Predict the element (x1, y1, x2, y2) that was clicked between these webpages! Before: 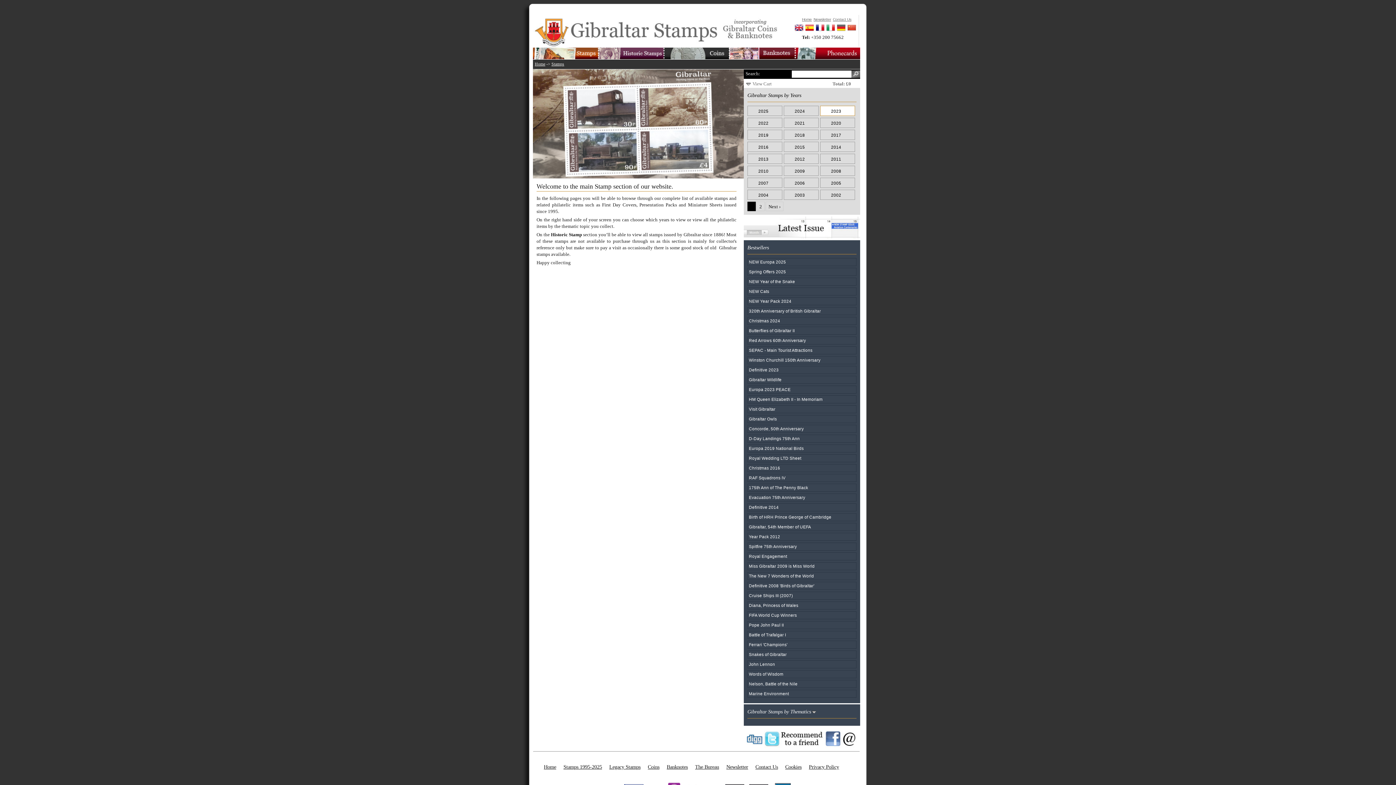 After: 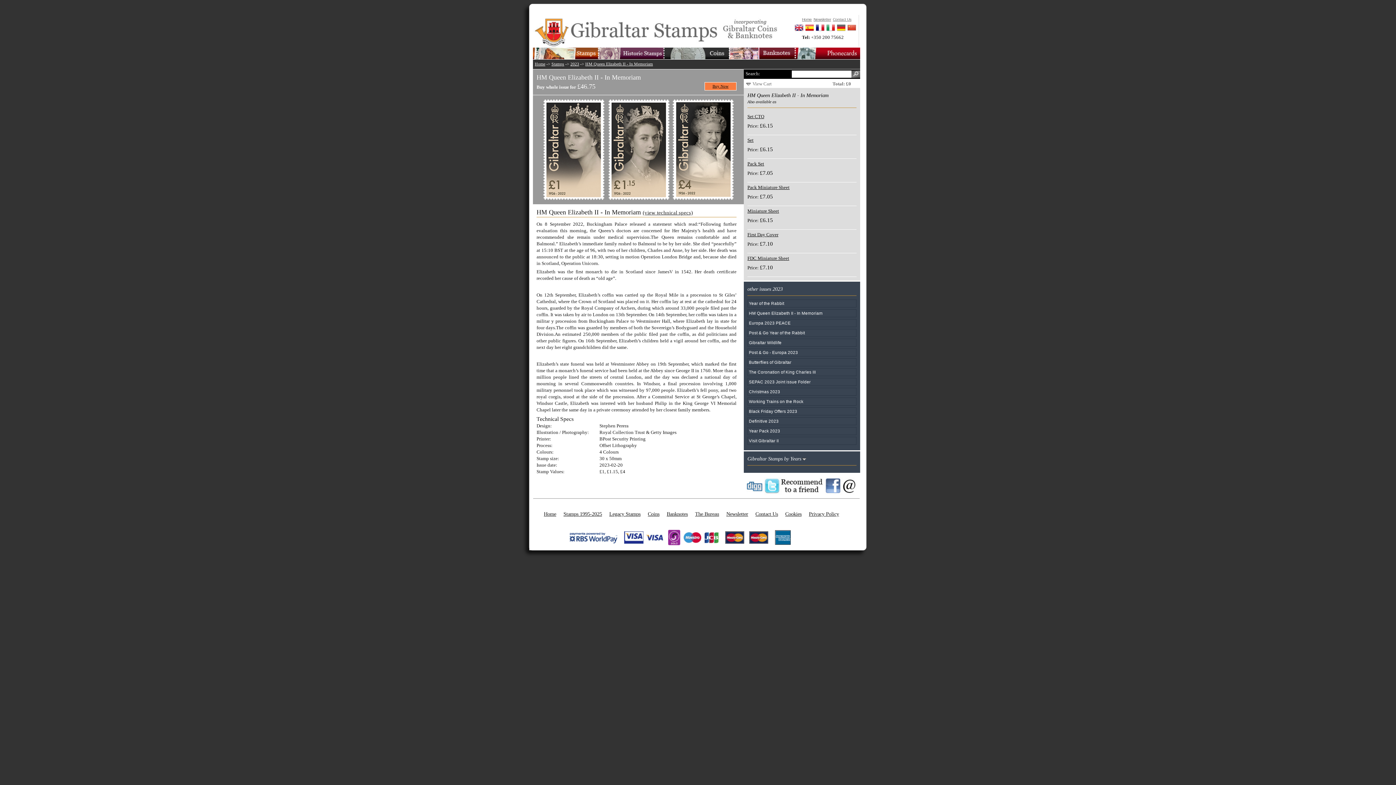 Action: bbox: (749, 397, 822, 401) label: HM Queen Elizabeth II - In Memoriam